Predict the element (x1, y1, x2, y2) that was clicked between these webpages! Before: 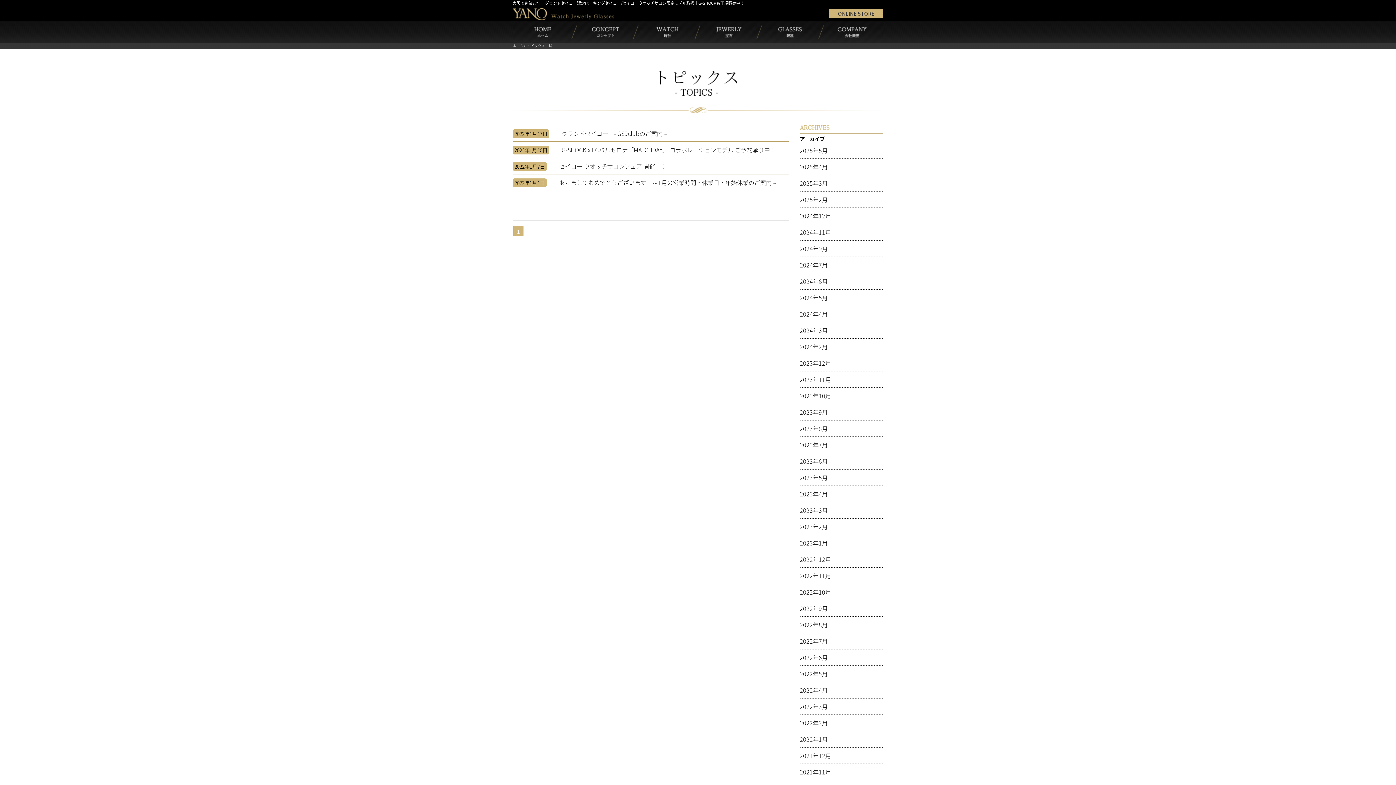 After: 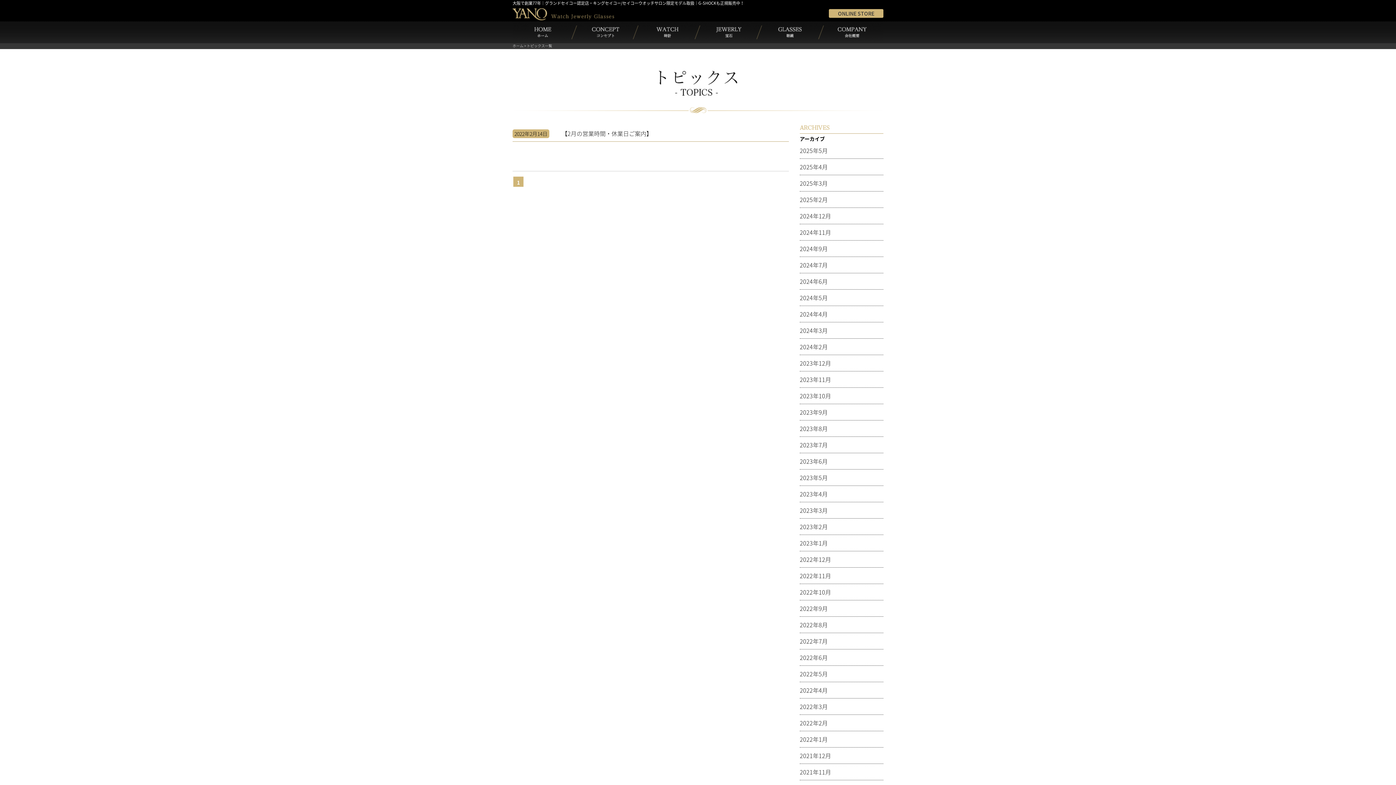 Action: bbox: (800, 718, 828, 727) label: 2022年2月